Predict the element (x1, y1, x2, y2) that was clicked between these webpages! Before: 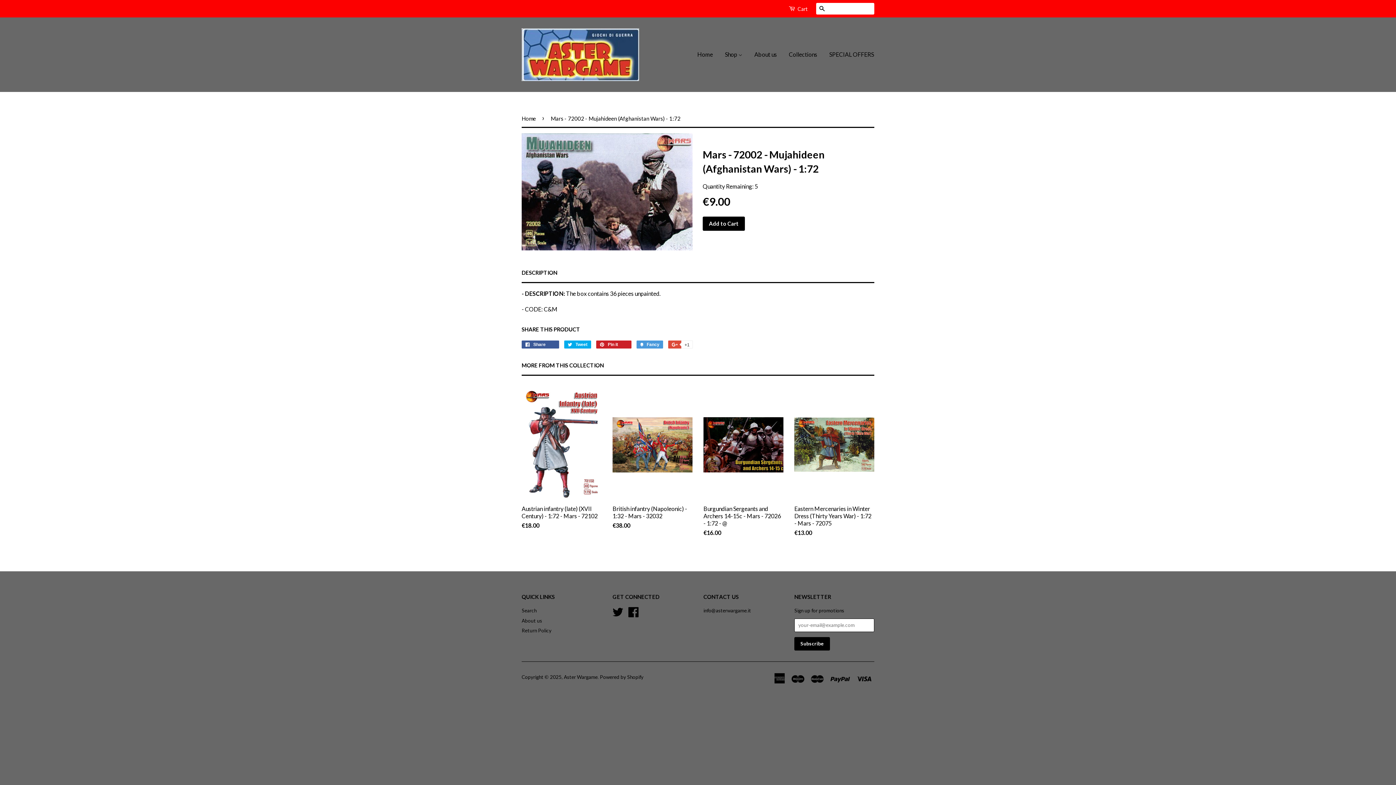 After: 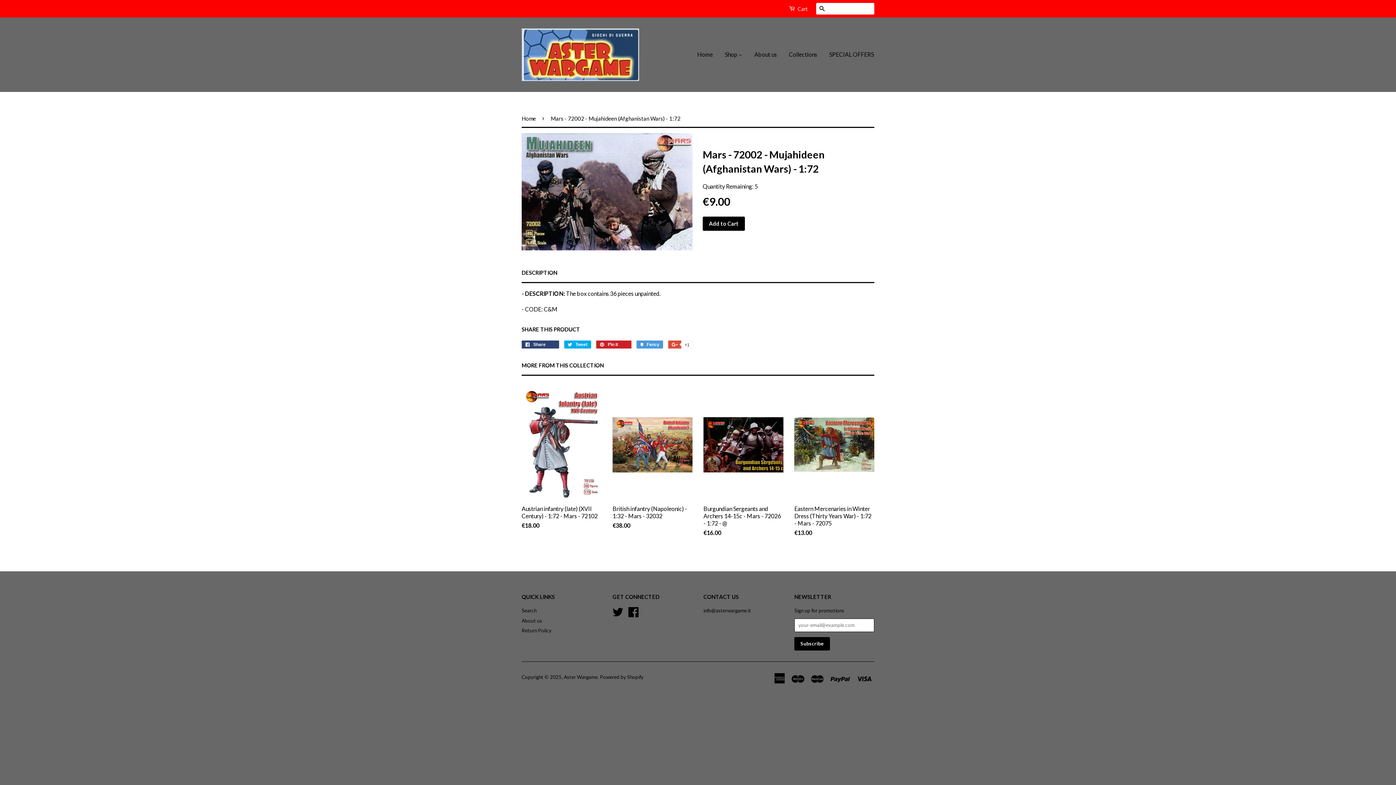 Action: bbox: (521, 340, 559, 348) label:  Share 
Share on Facebook
0